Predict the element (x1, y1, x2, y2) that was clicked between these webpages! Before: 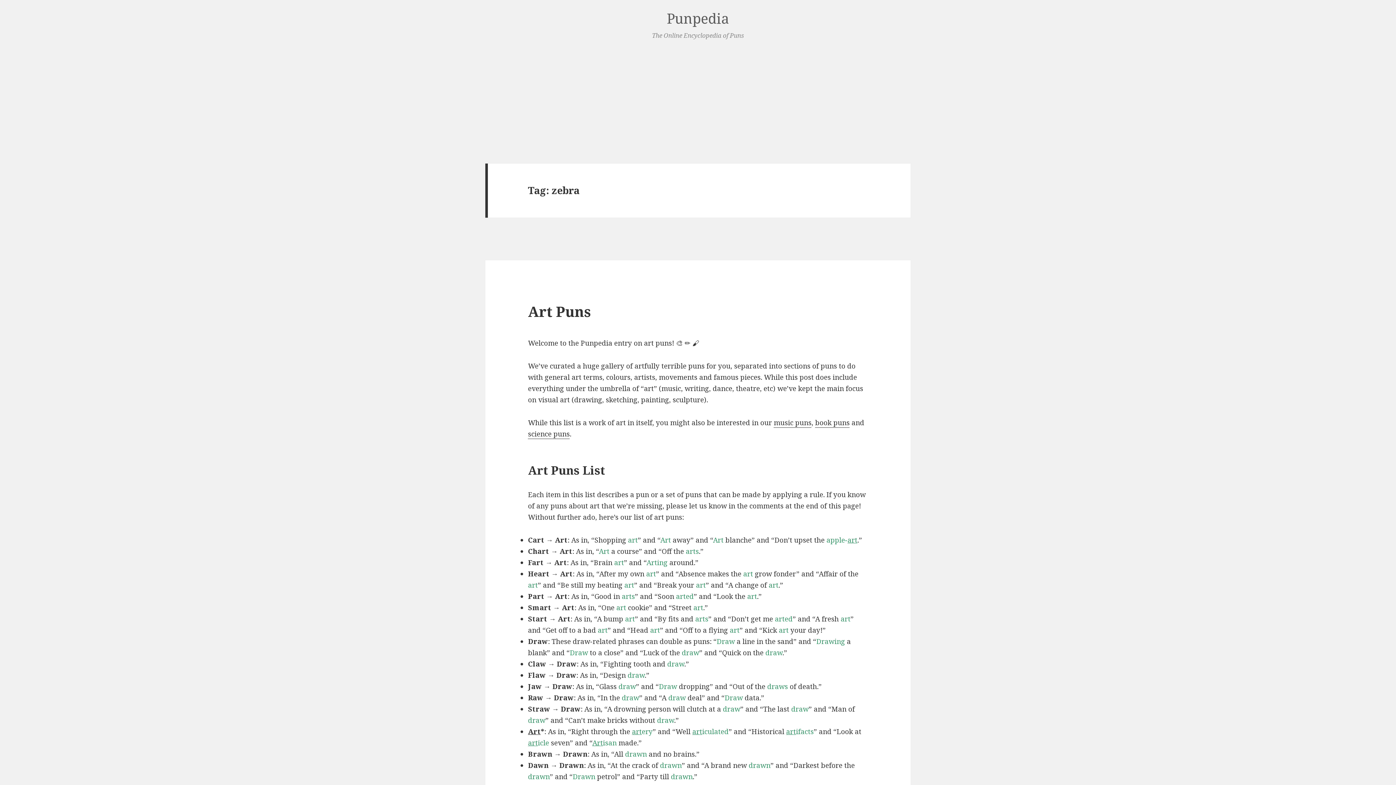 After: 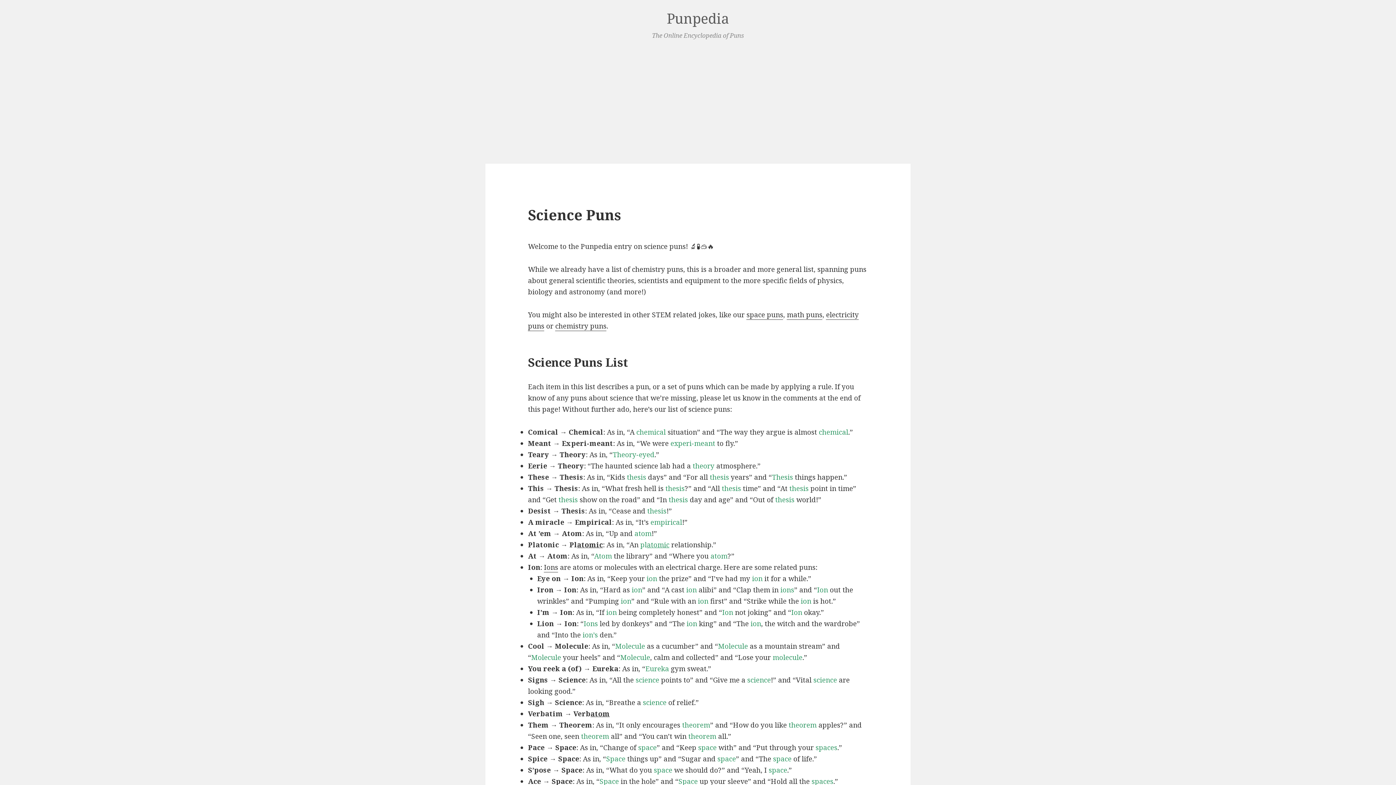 Action: label: science puns bbox: (528, 429, 569, 439)